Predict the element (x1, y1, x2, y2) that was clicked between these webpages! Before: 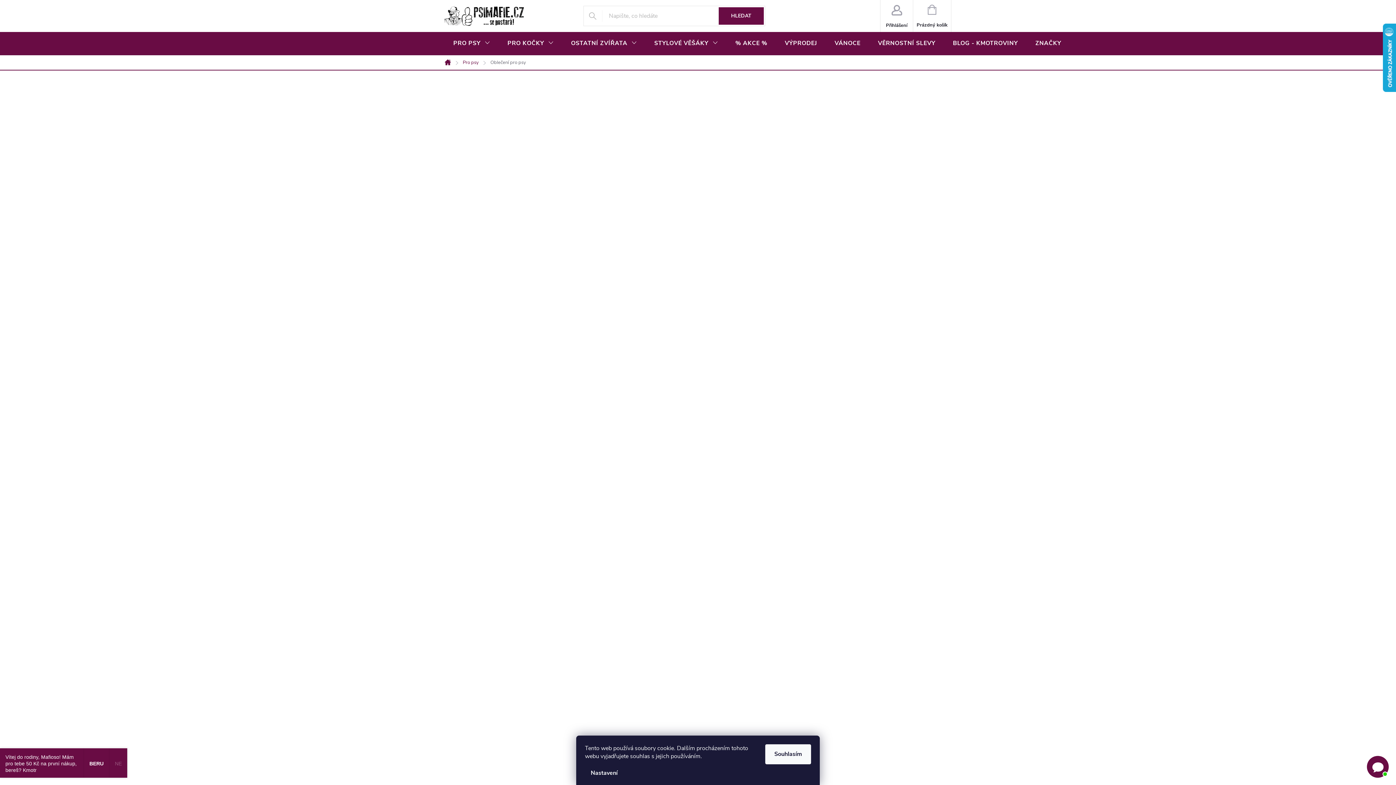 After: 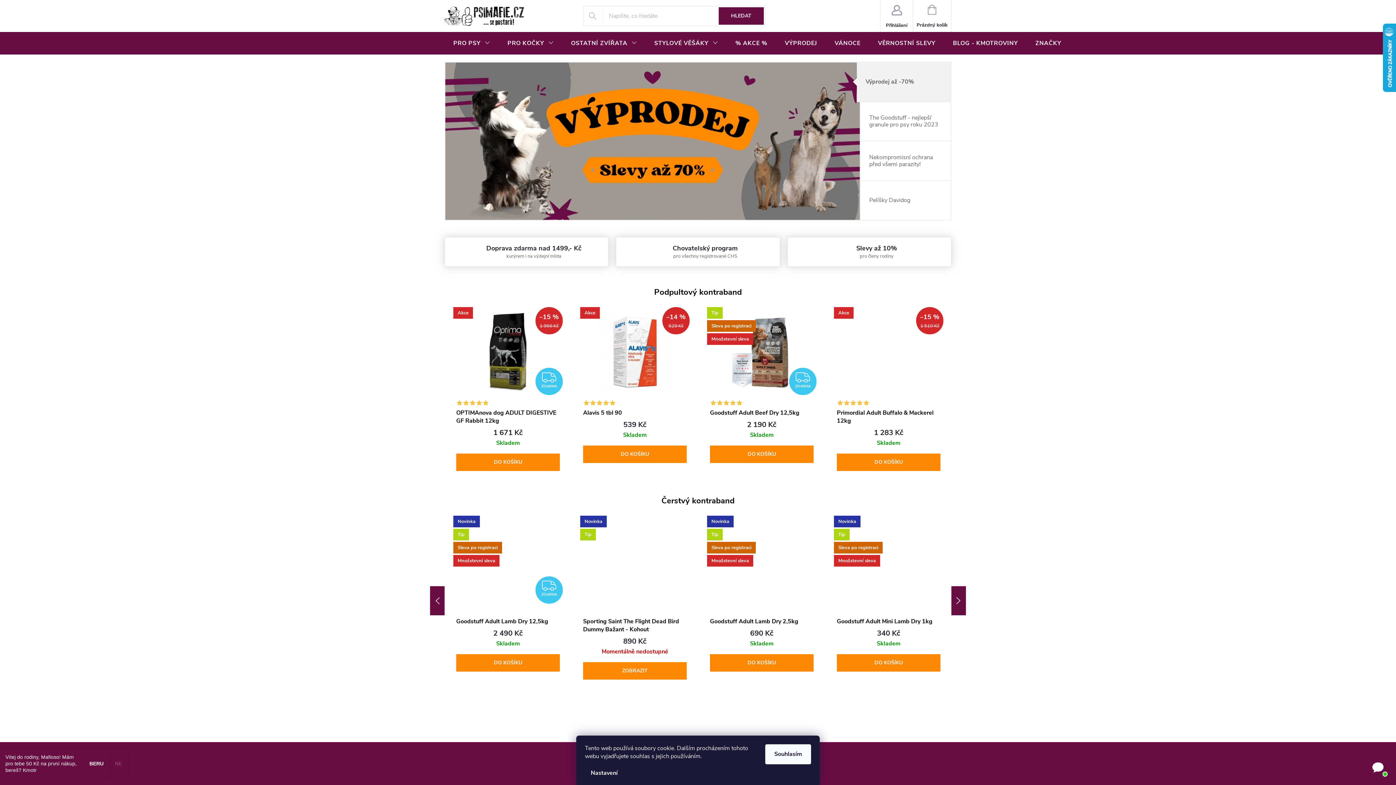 Action: label: Domů bbox: (440, 59, 457, 65)